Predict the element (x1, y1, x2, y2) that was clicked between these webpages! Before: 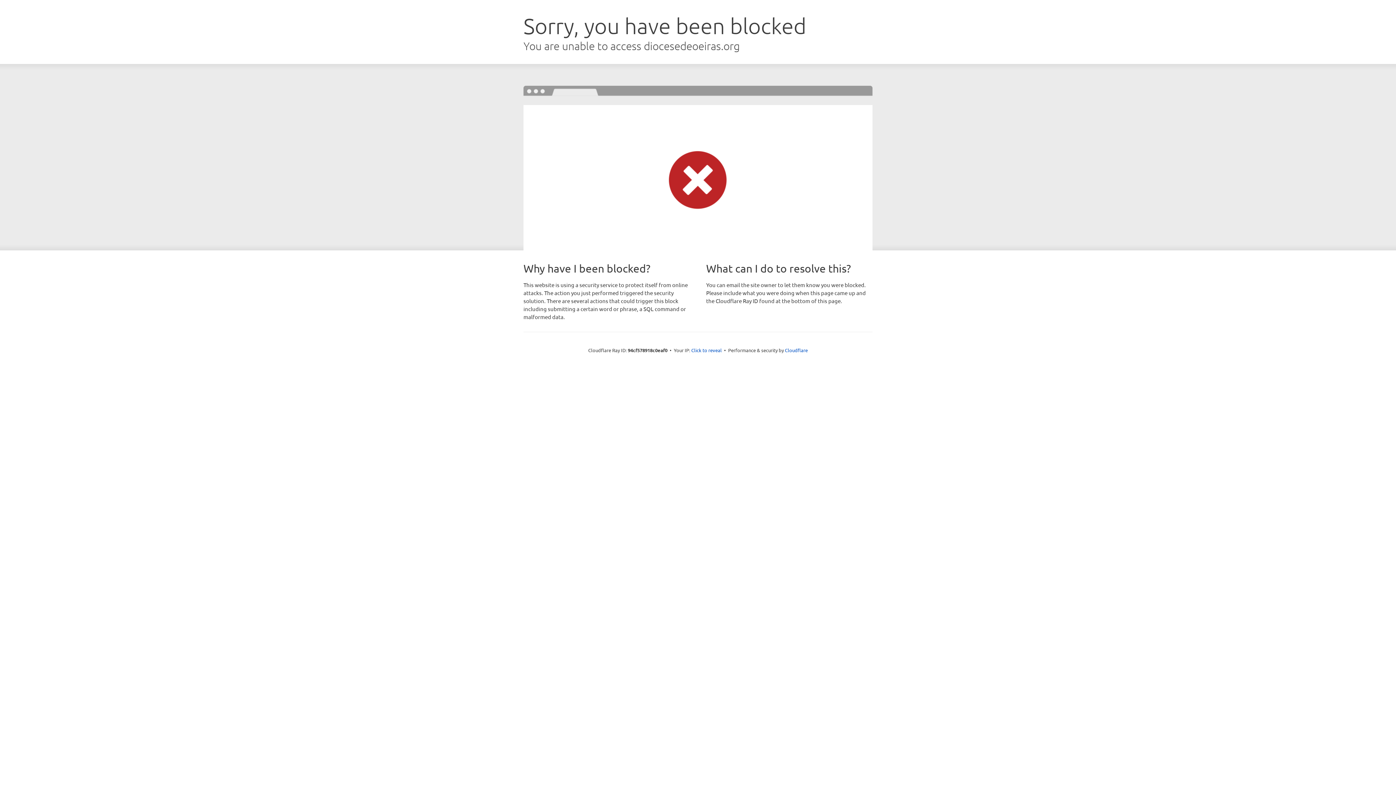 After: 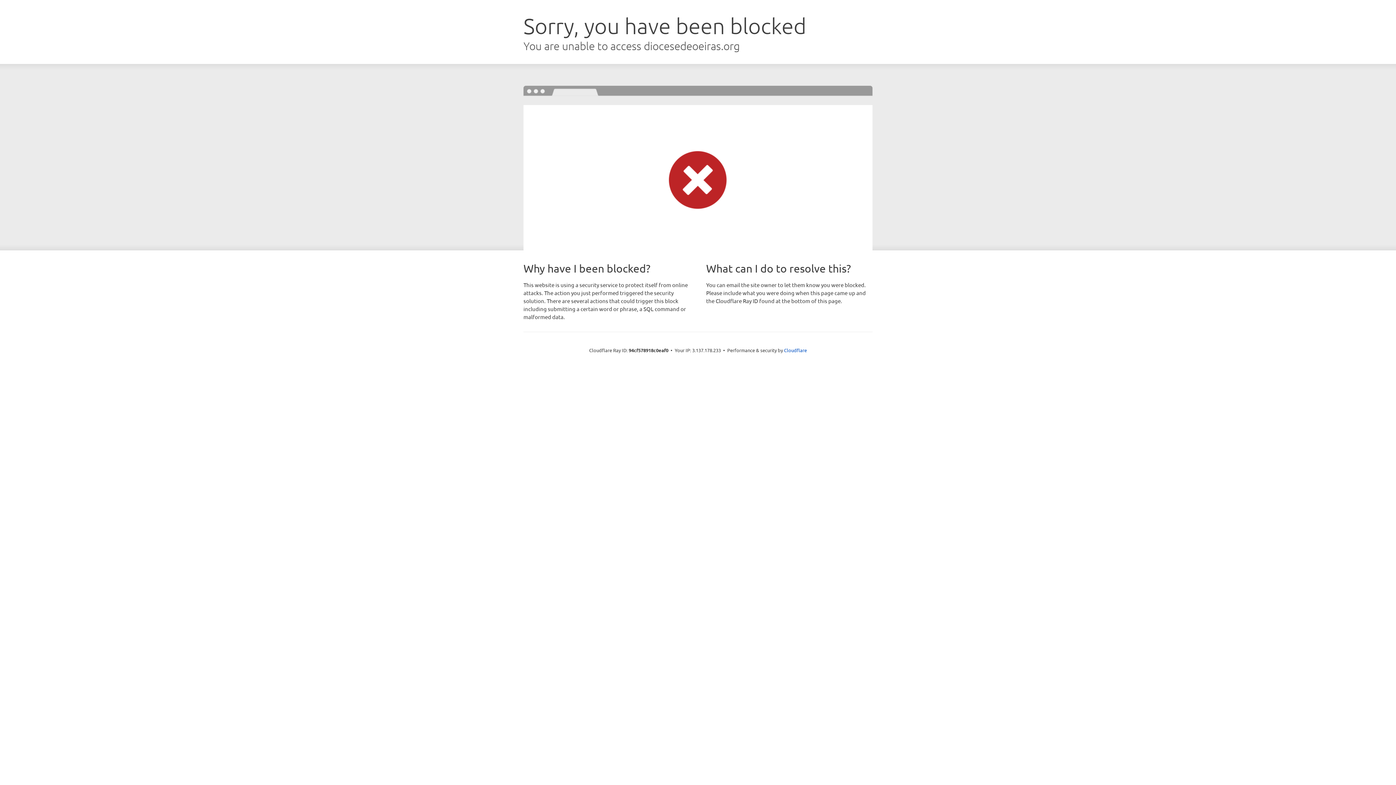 Action: bbox: (691, 346, 722, 353) label: Click to reveal